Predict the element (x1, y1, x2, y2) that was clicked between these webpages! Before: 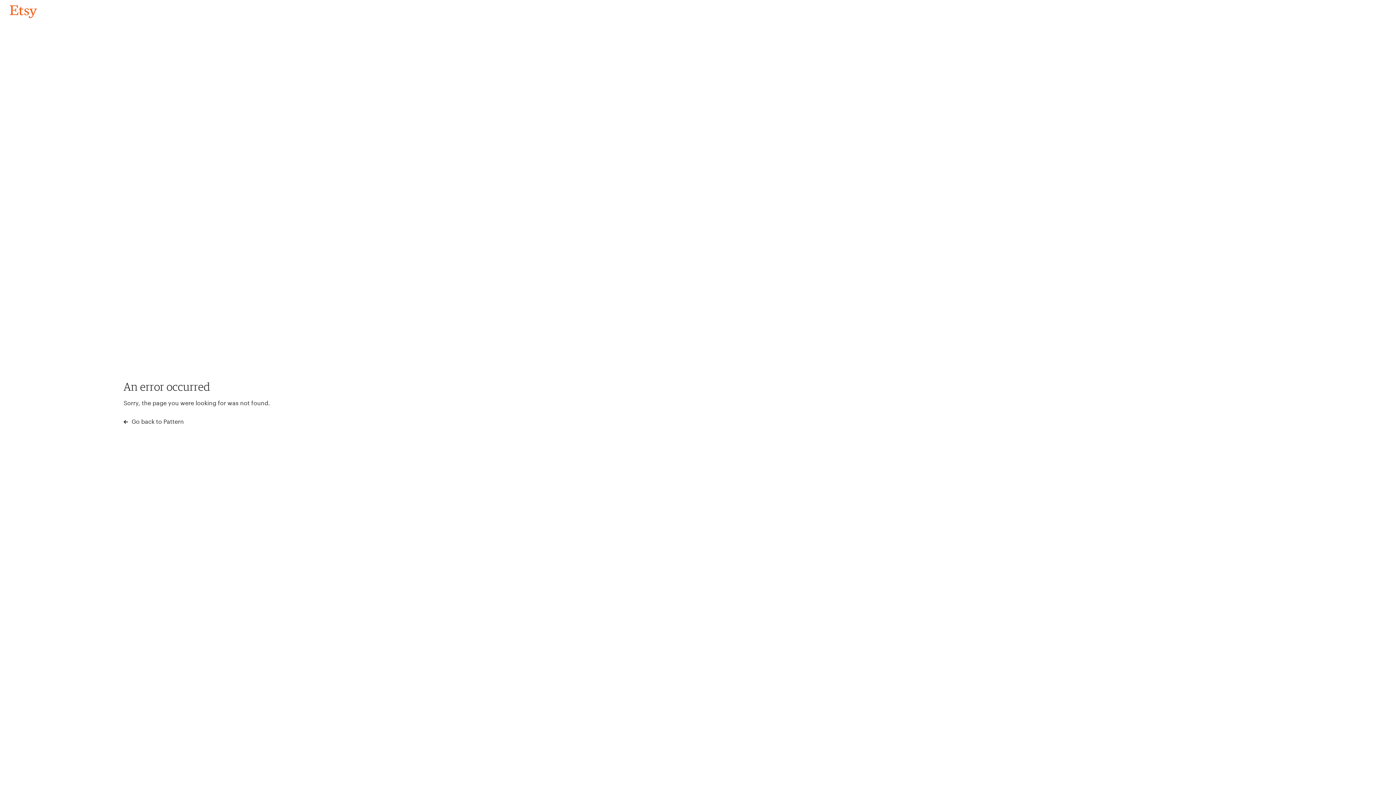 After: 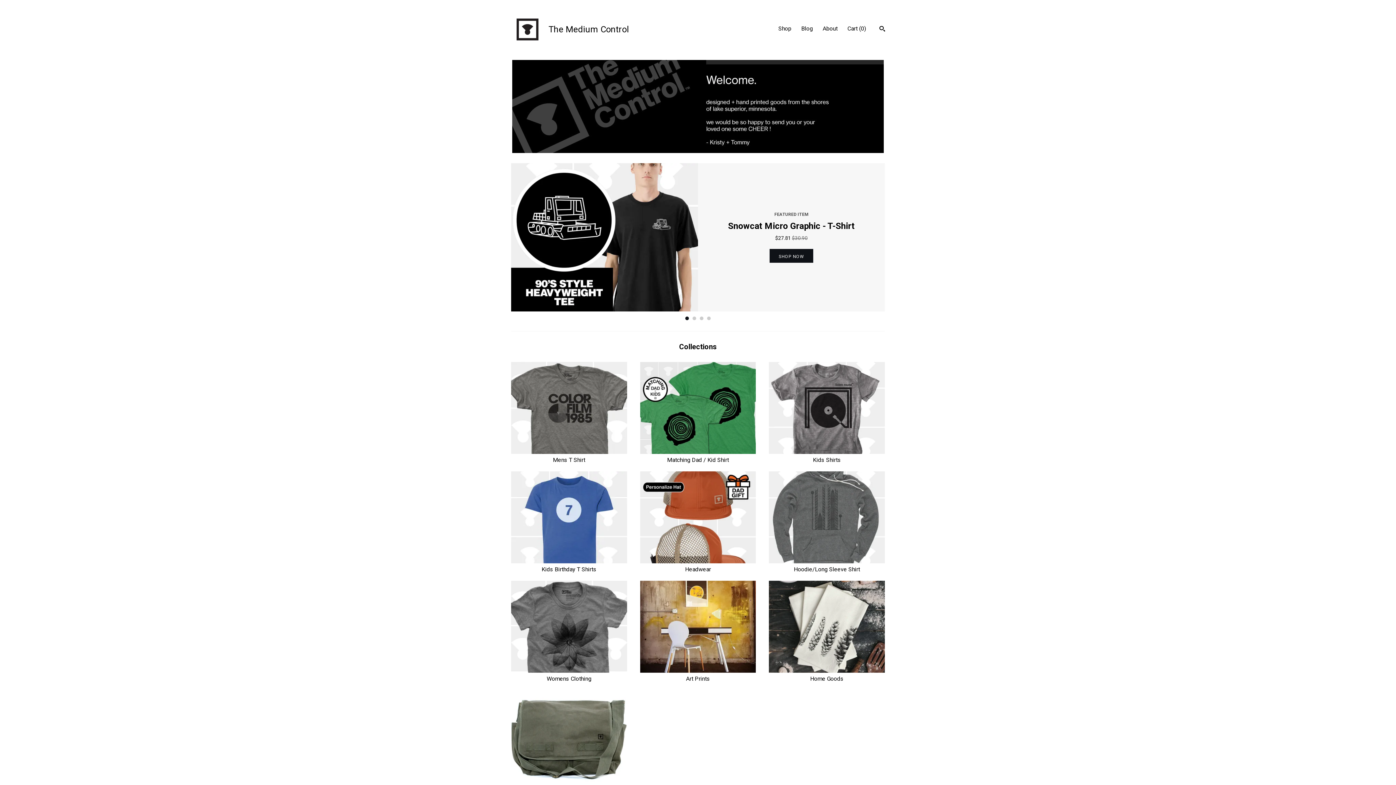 Action: label: Go back to Pattern bbox: (4, 3, 42, 18)